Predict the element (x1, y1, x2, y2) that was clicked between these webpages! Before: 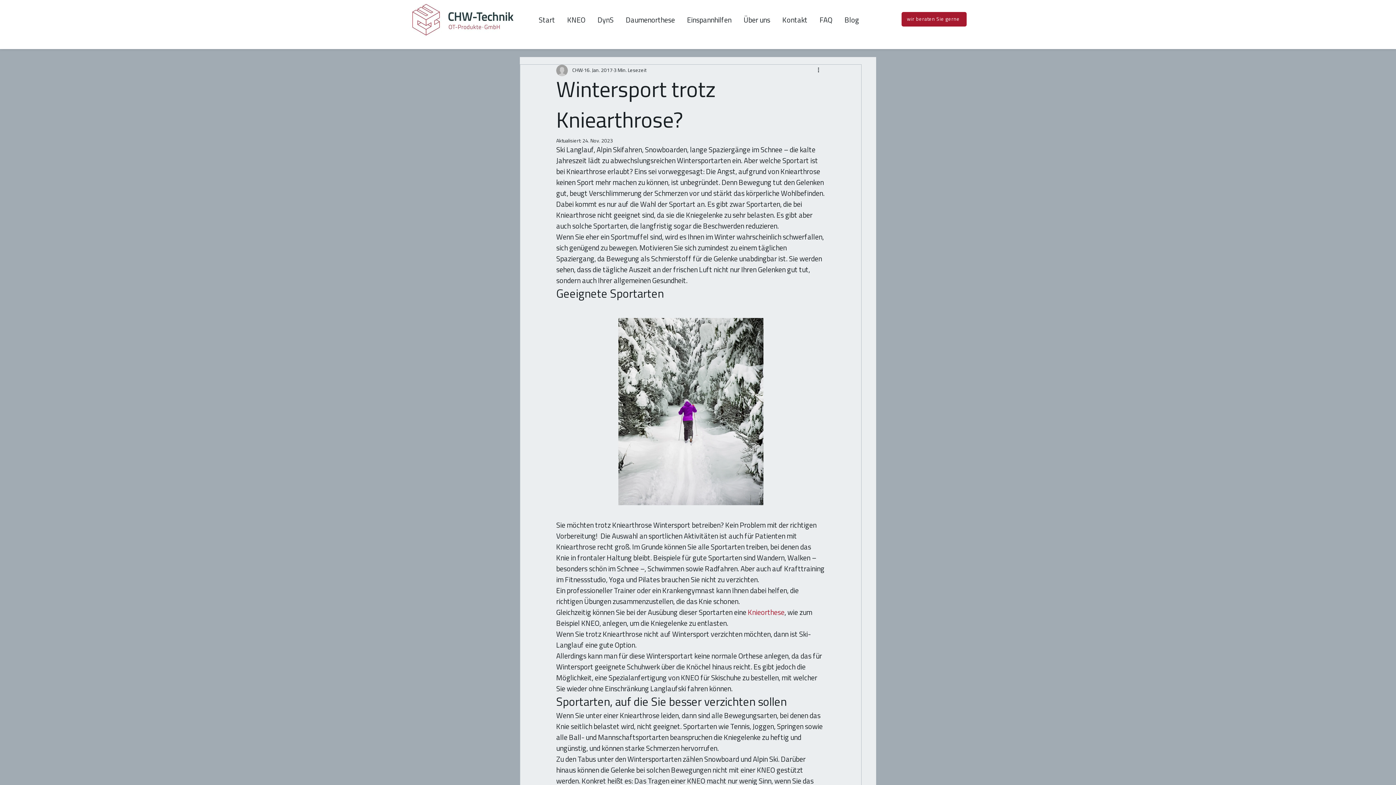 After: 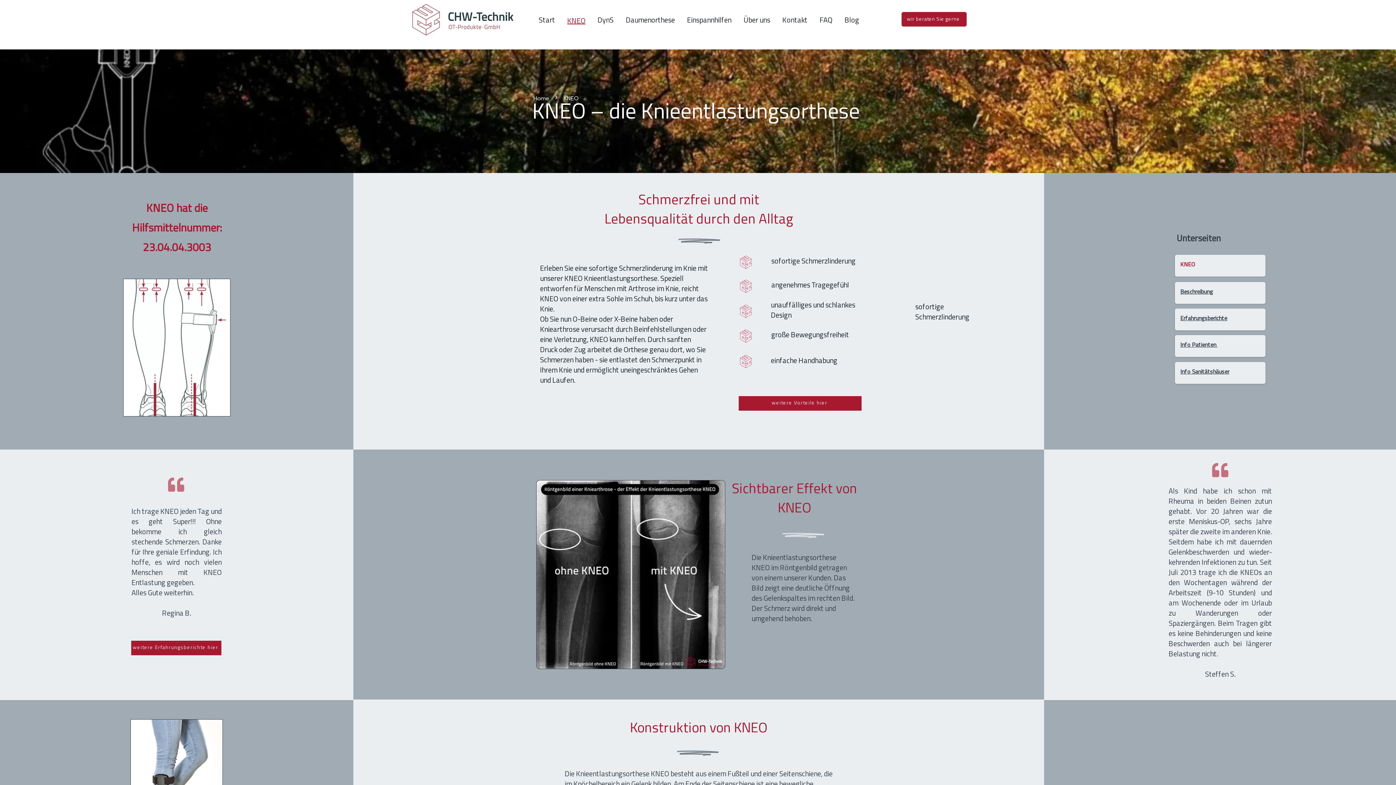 Action: label: KNEO bbox: (562, 10, 590, 30)